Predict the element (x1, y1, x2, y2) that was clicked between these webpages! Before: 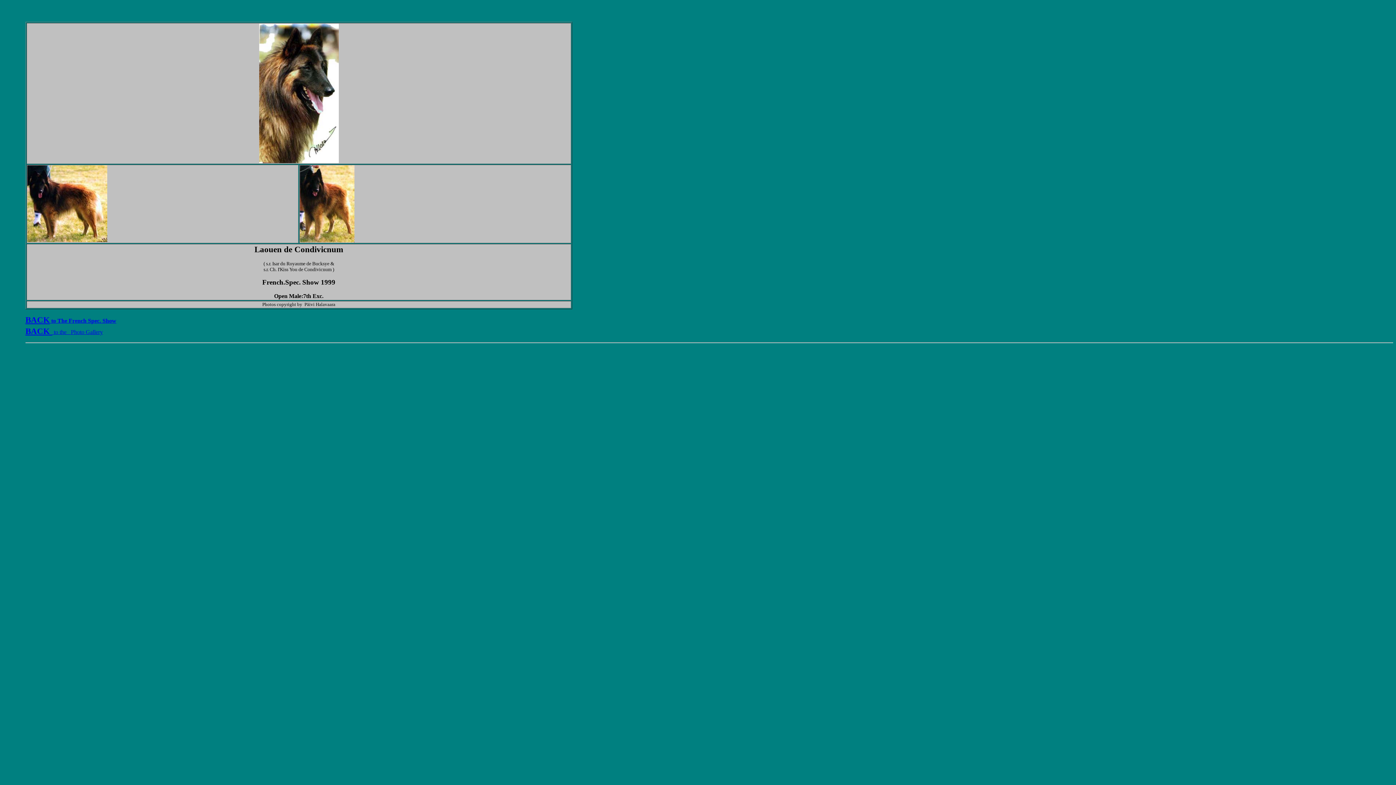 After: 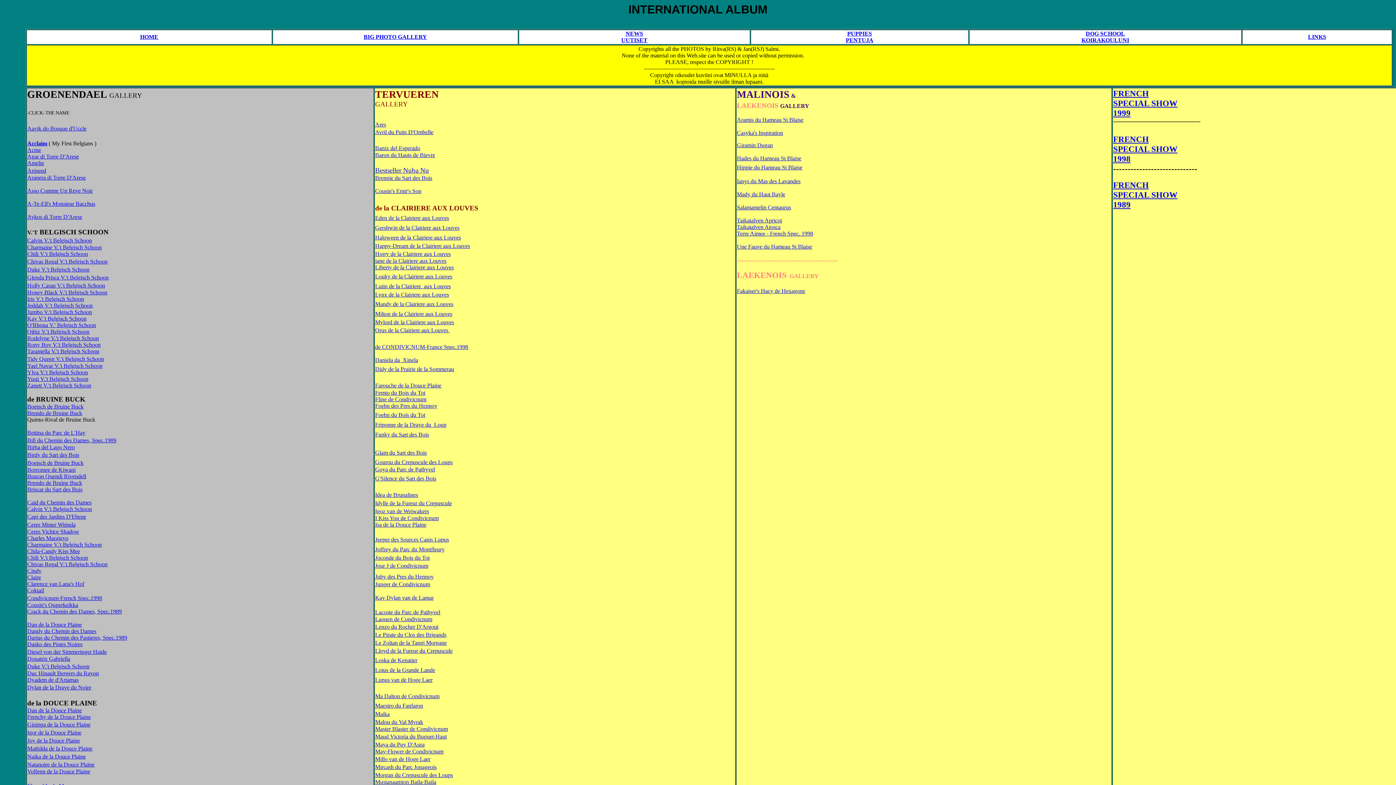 Action: label:  to the   Photo Gallery bbox: (52, 329, 102, 335)